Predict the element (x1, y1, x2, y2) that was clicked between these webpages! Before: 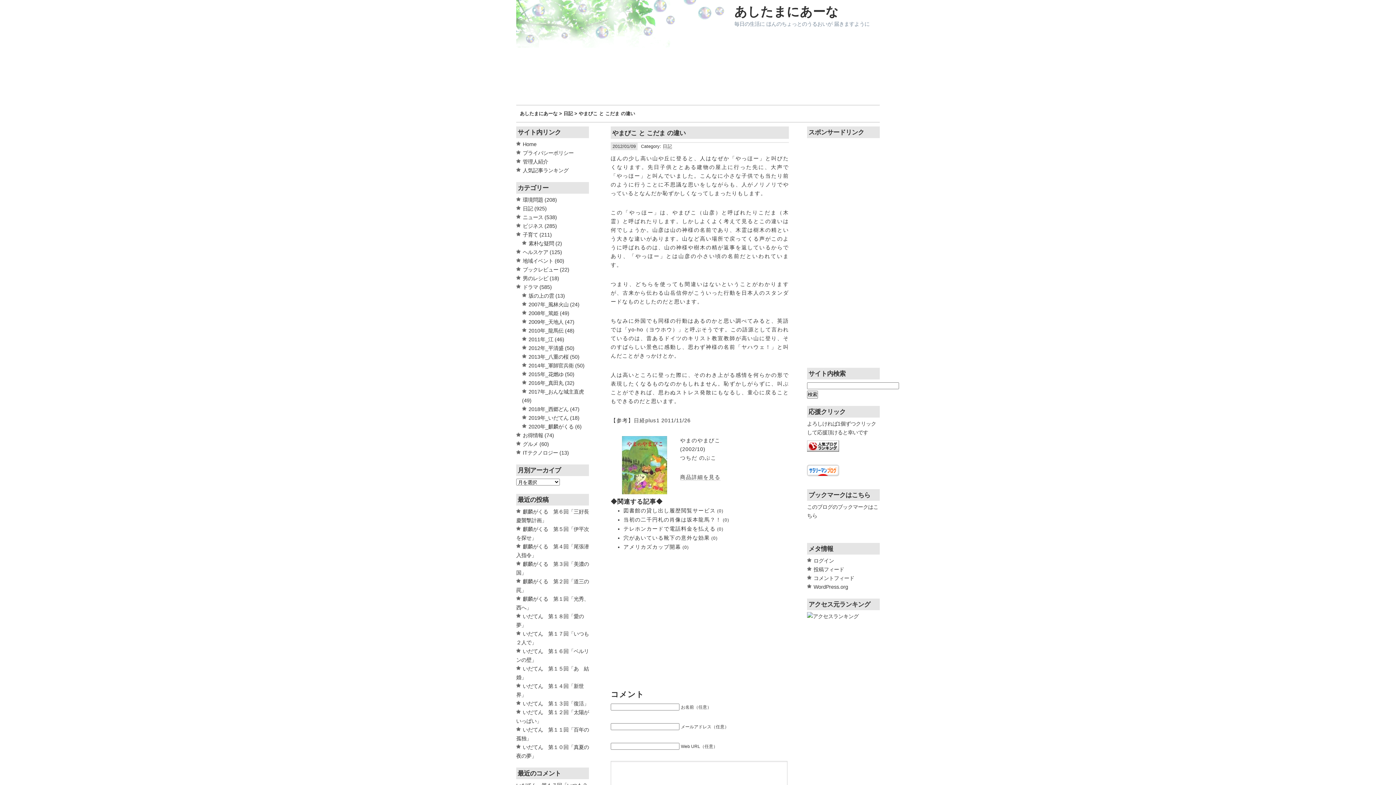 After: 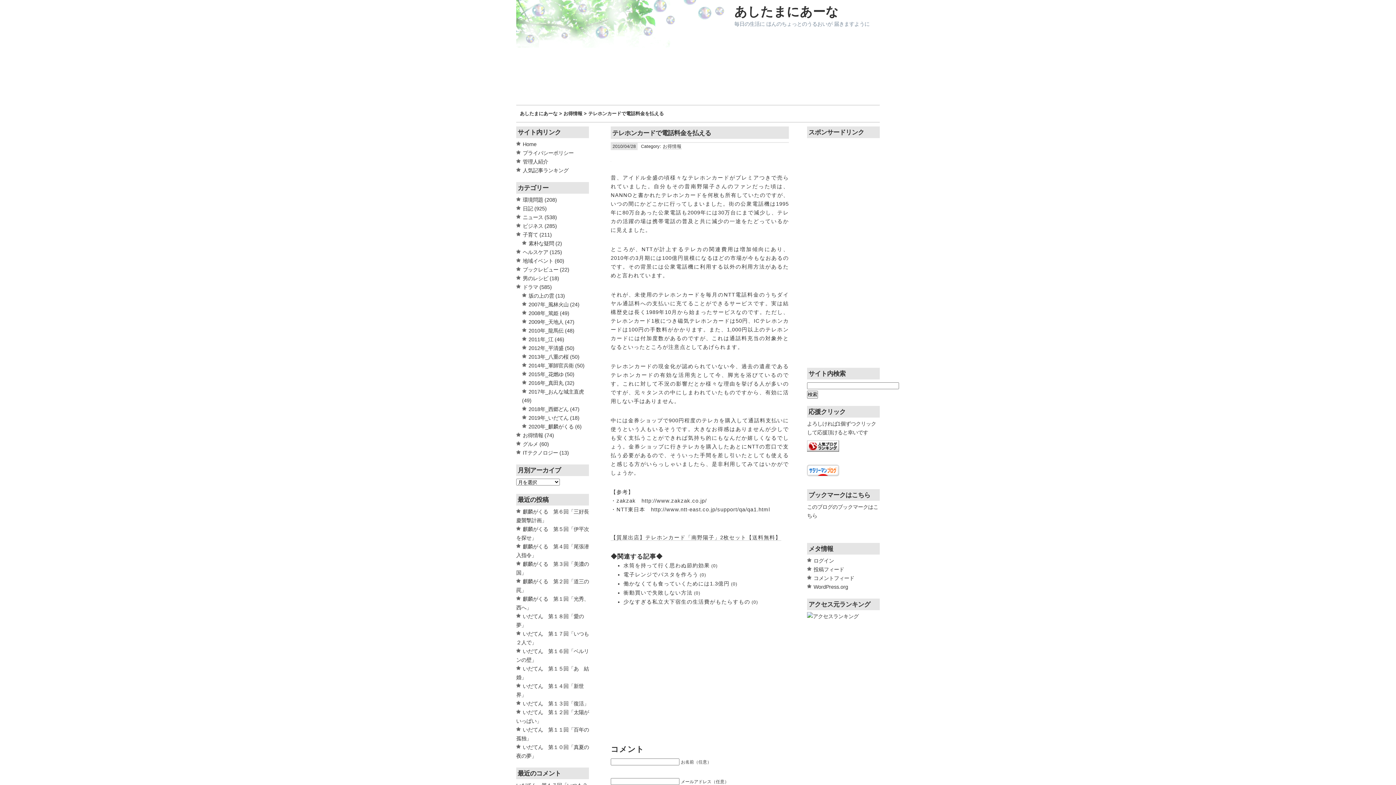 Action: bbox: (623, 526, 715, 531) label: テレホンカードで電話料金を払える